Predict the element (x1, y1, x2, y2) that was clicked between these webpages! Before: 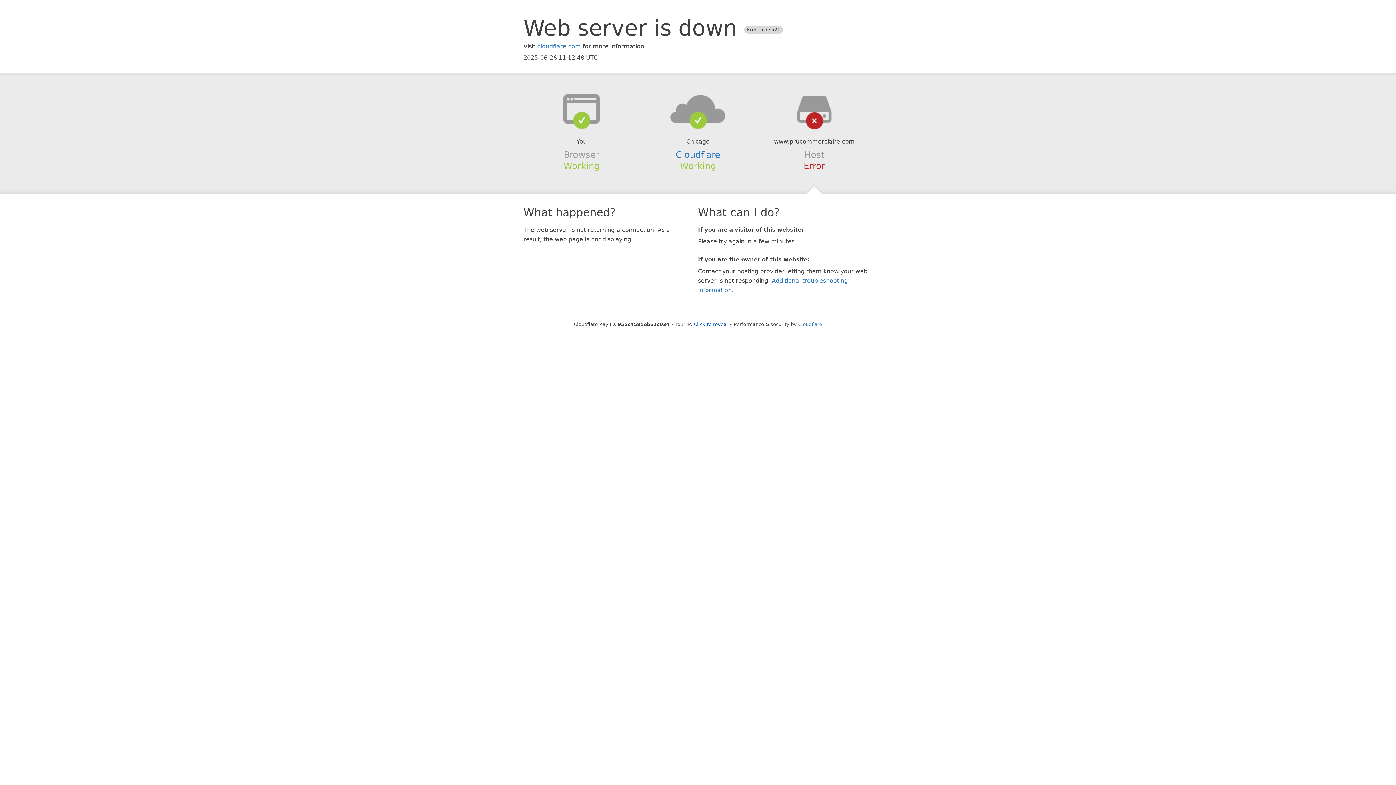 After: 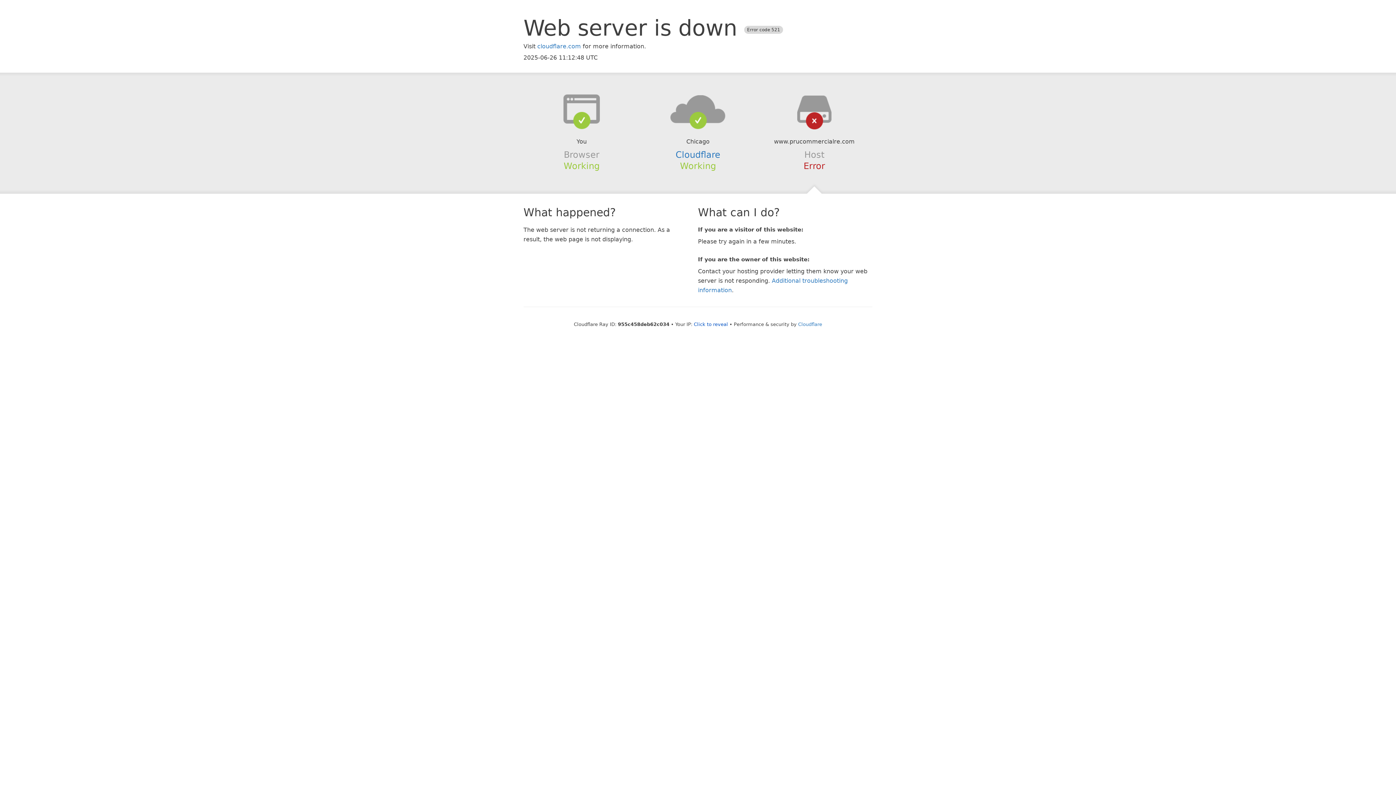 Action: bbox: (639, 94, 756, 123)